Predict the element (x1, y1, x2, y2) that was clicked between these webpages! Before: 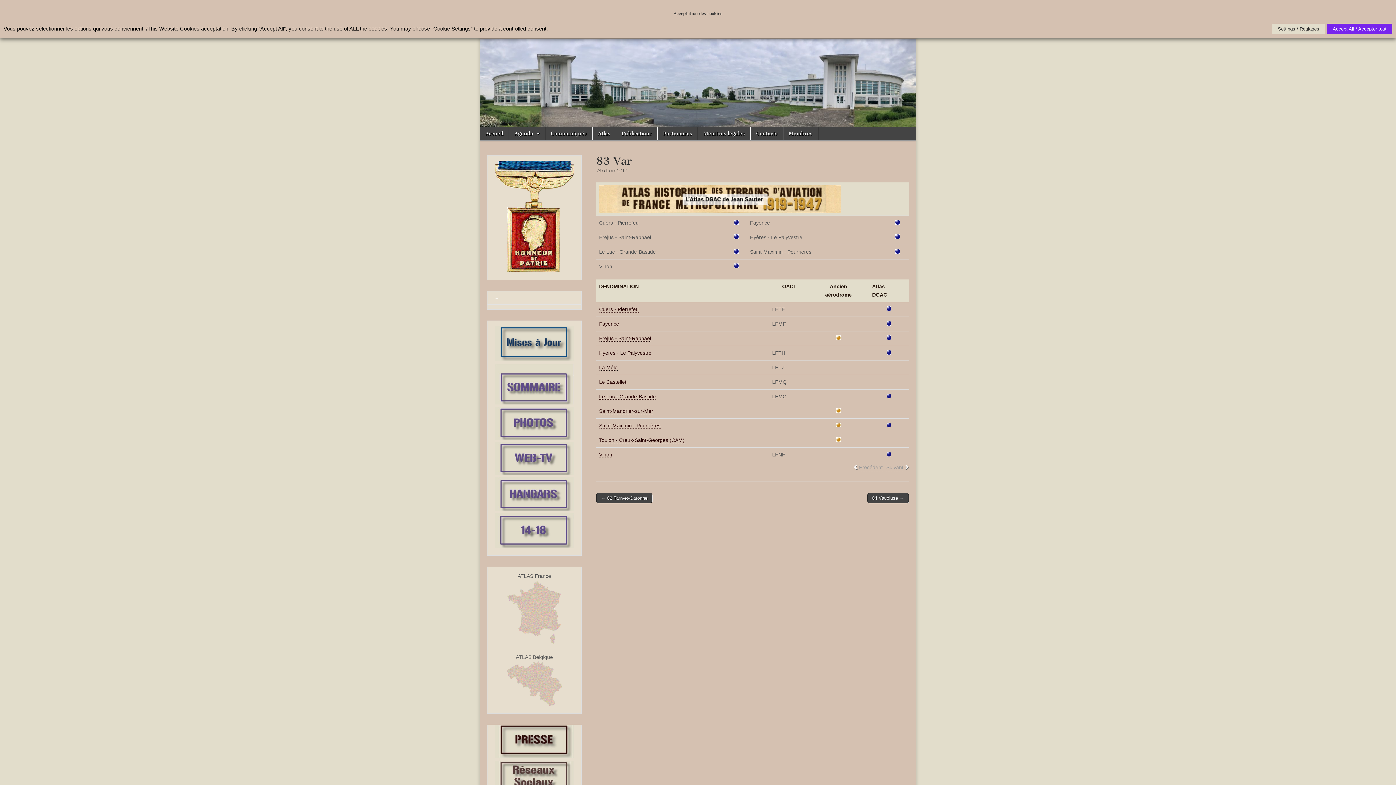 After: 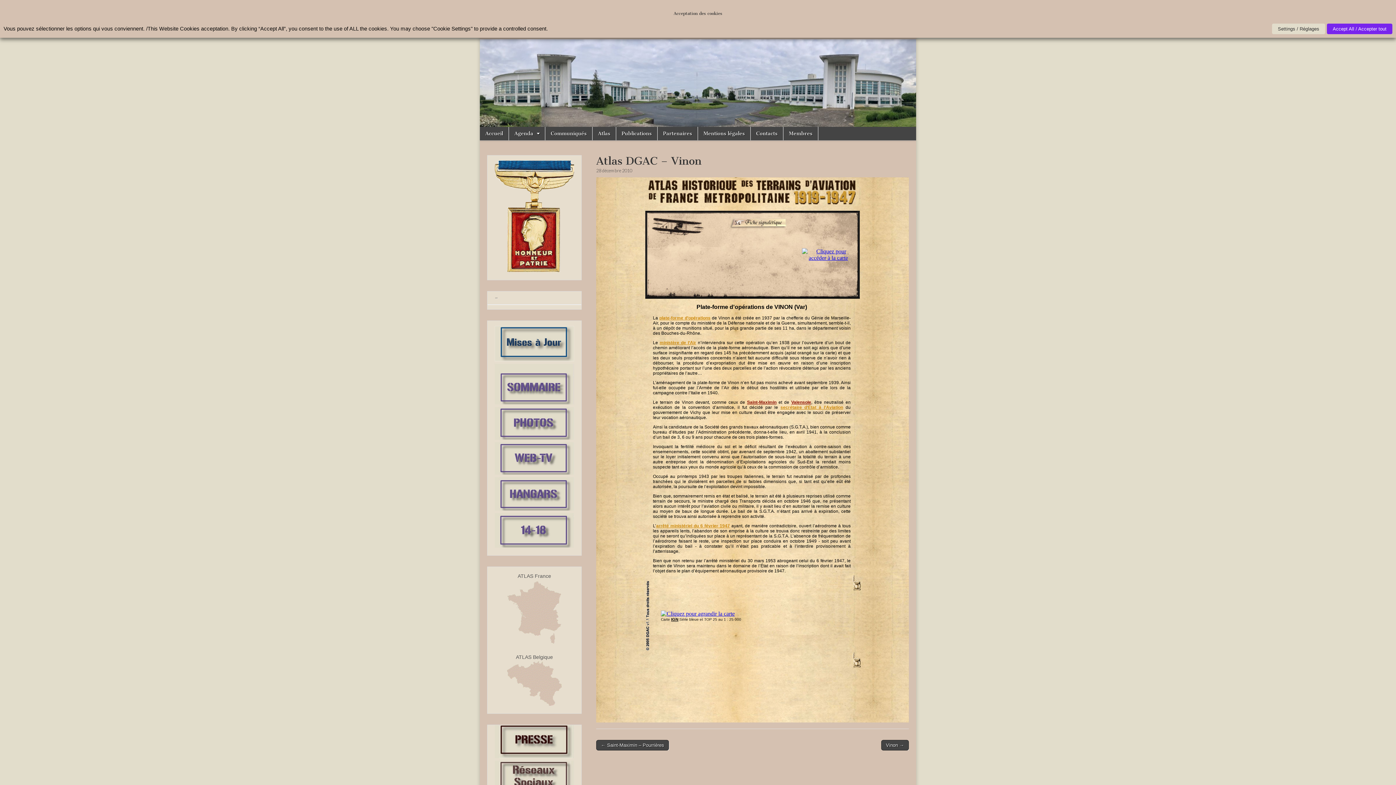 Action: bbox: (734, 263, 738, 269)